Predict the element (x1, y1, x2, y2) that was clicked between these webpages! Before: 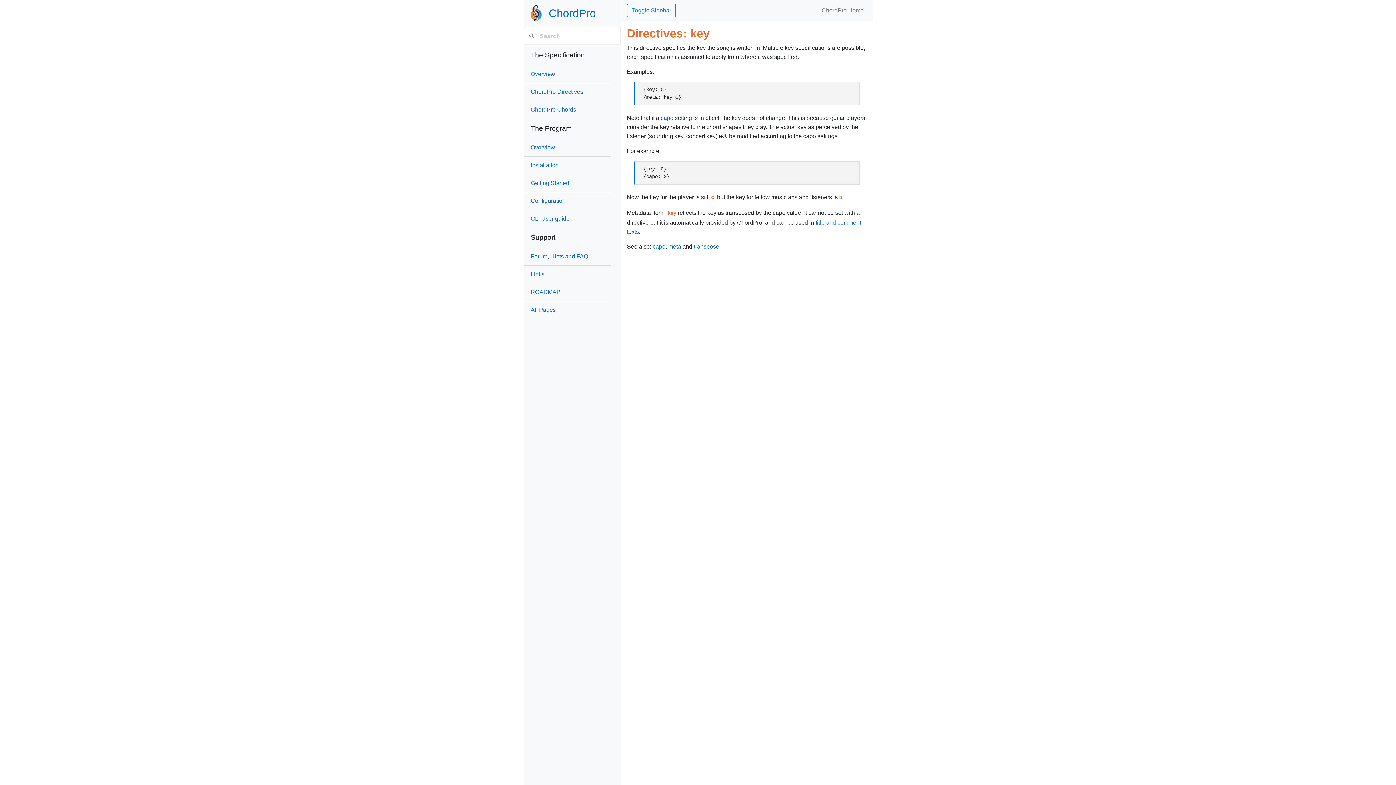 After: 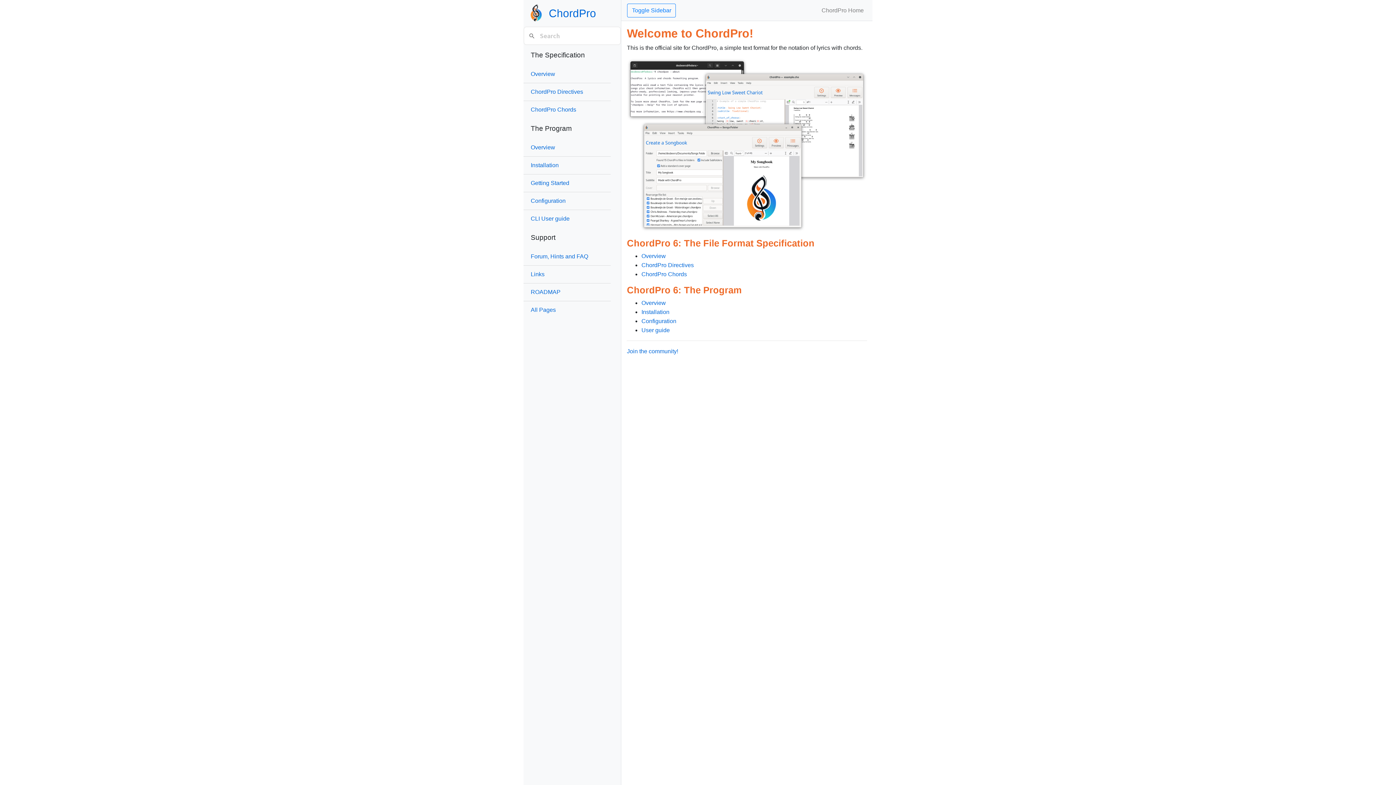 Action: label: ChordPro Home bbox: (818, 2, 866, 17)